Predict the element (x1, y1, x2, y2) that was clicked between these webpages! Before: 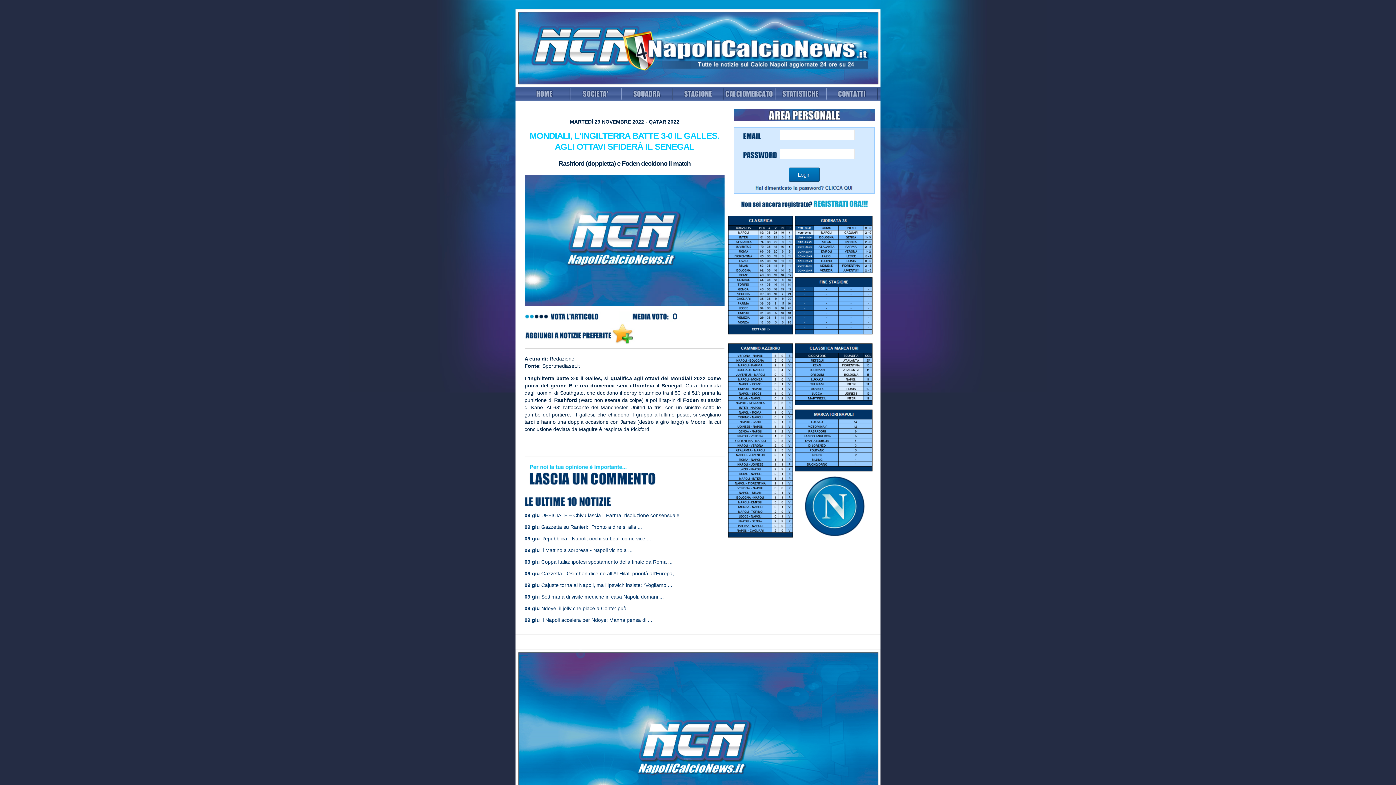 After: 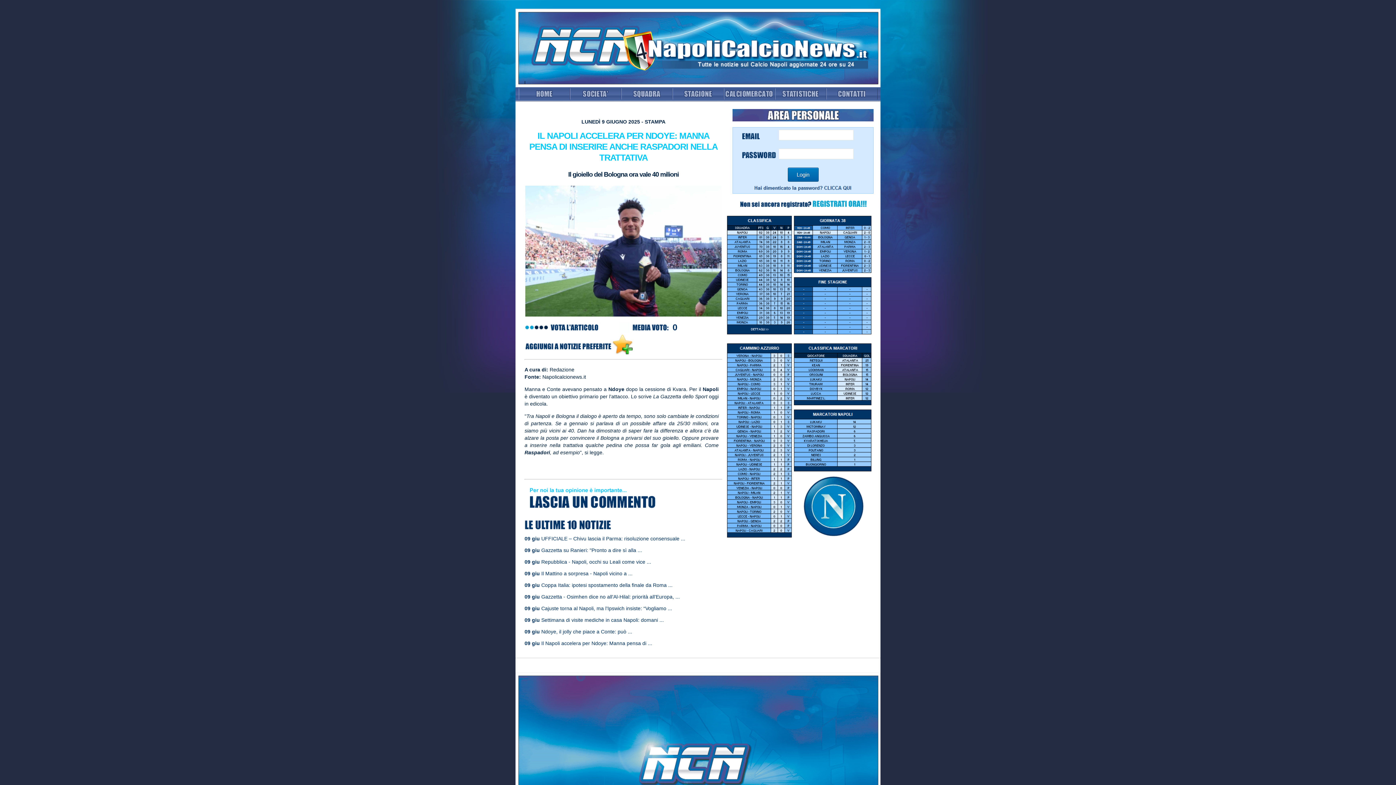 Action: bbox: (541, 617, 652, 623) label: Il Napoli accelera per Ndoye: Manna pensa di ...